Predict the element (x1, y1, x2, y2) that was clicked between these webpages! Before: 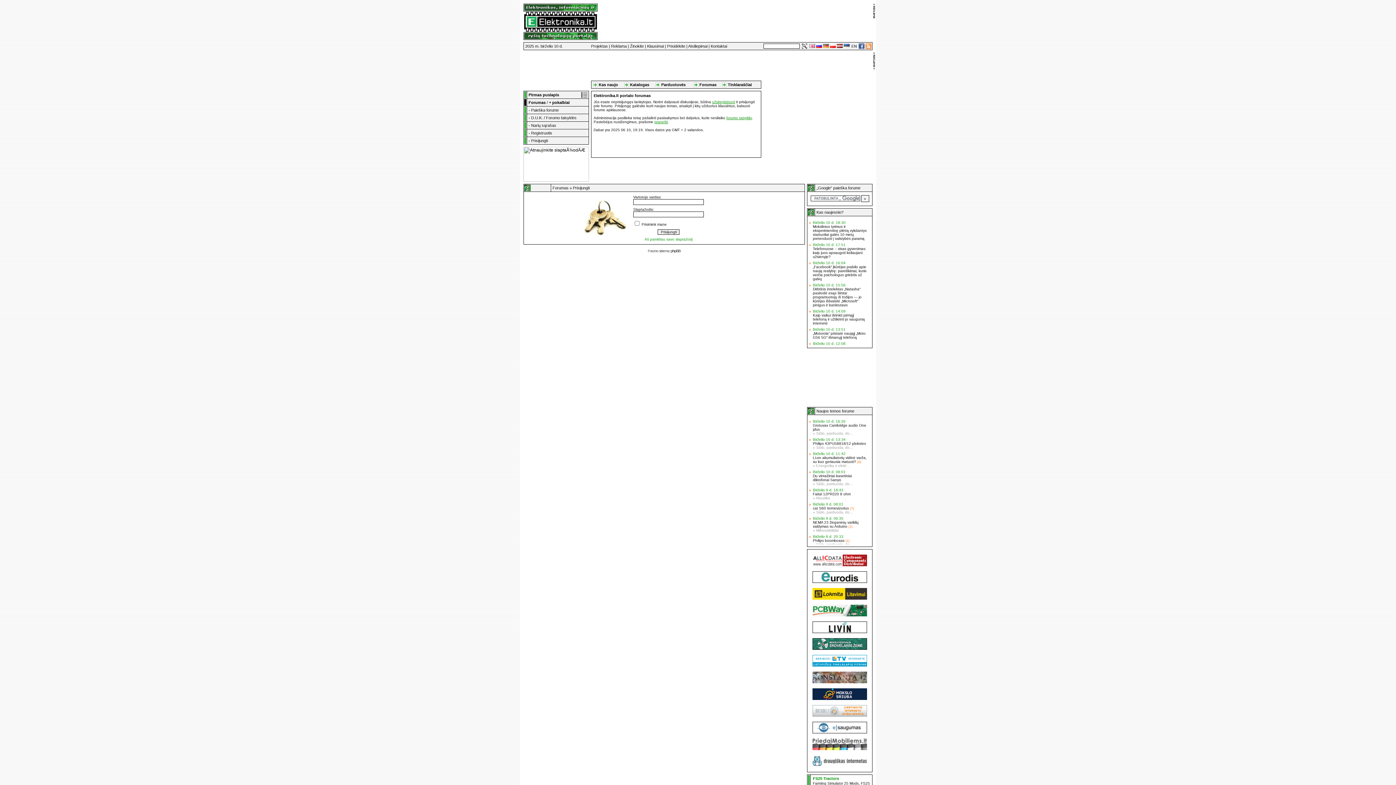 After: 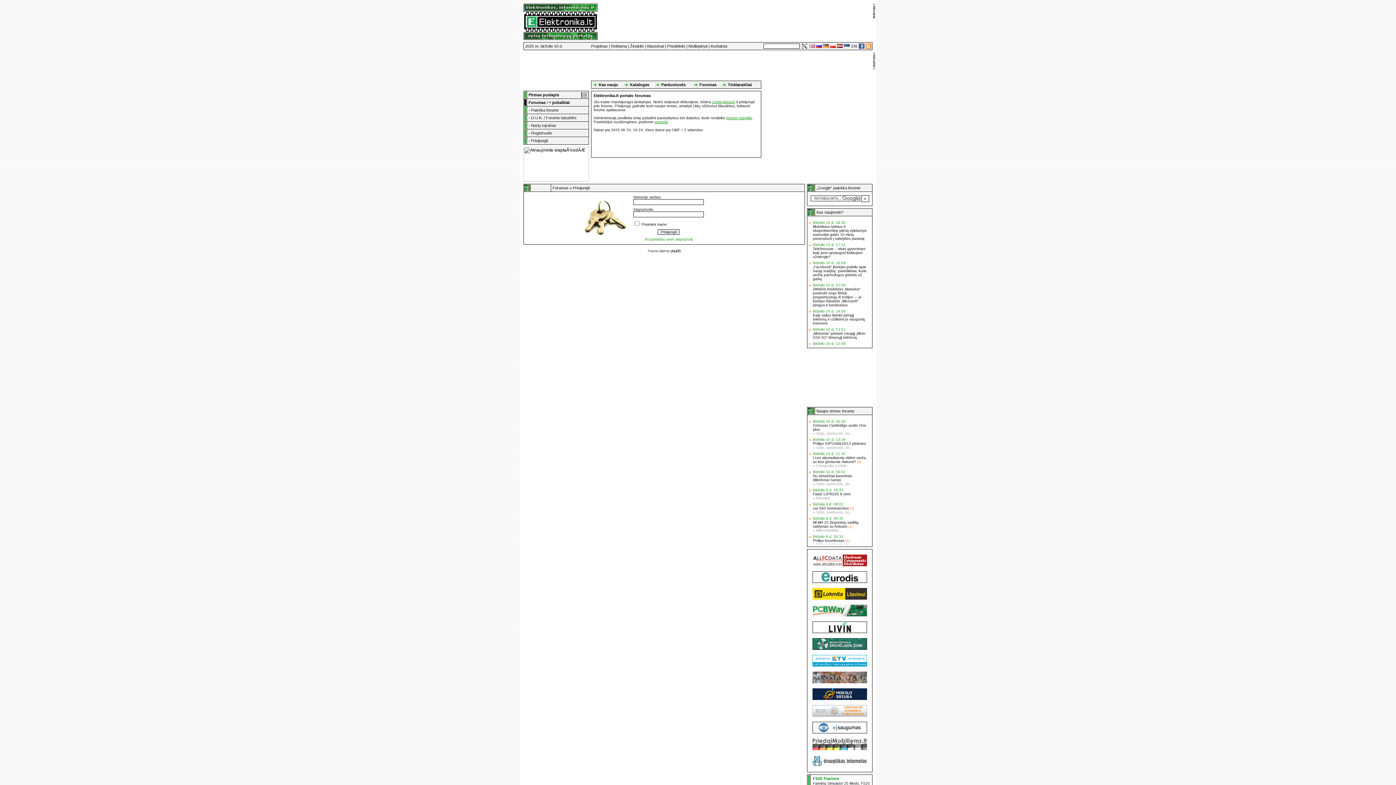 Action: bbox: (812, 729, 867, 734)